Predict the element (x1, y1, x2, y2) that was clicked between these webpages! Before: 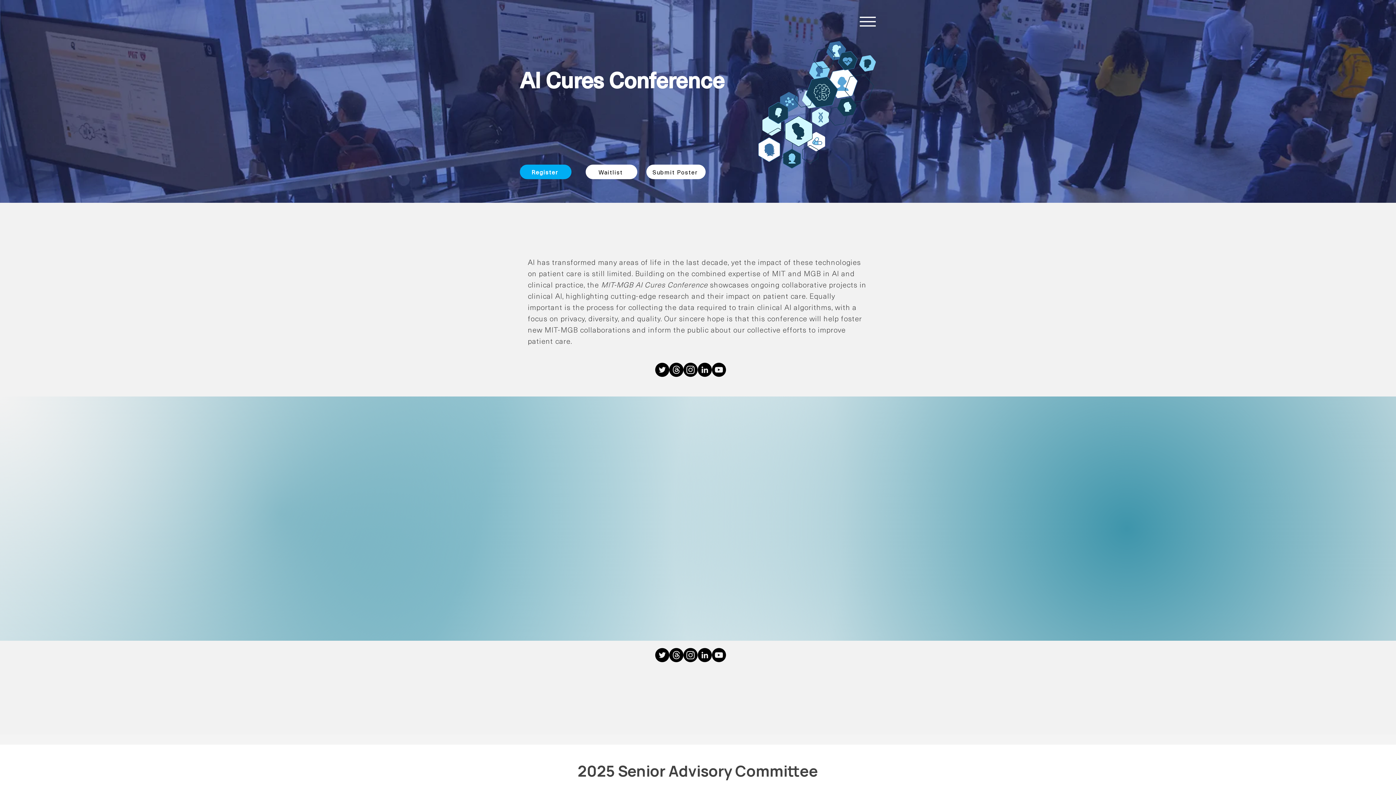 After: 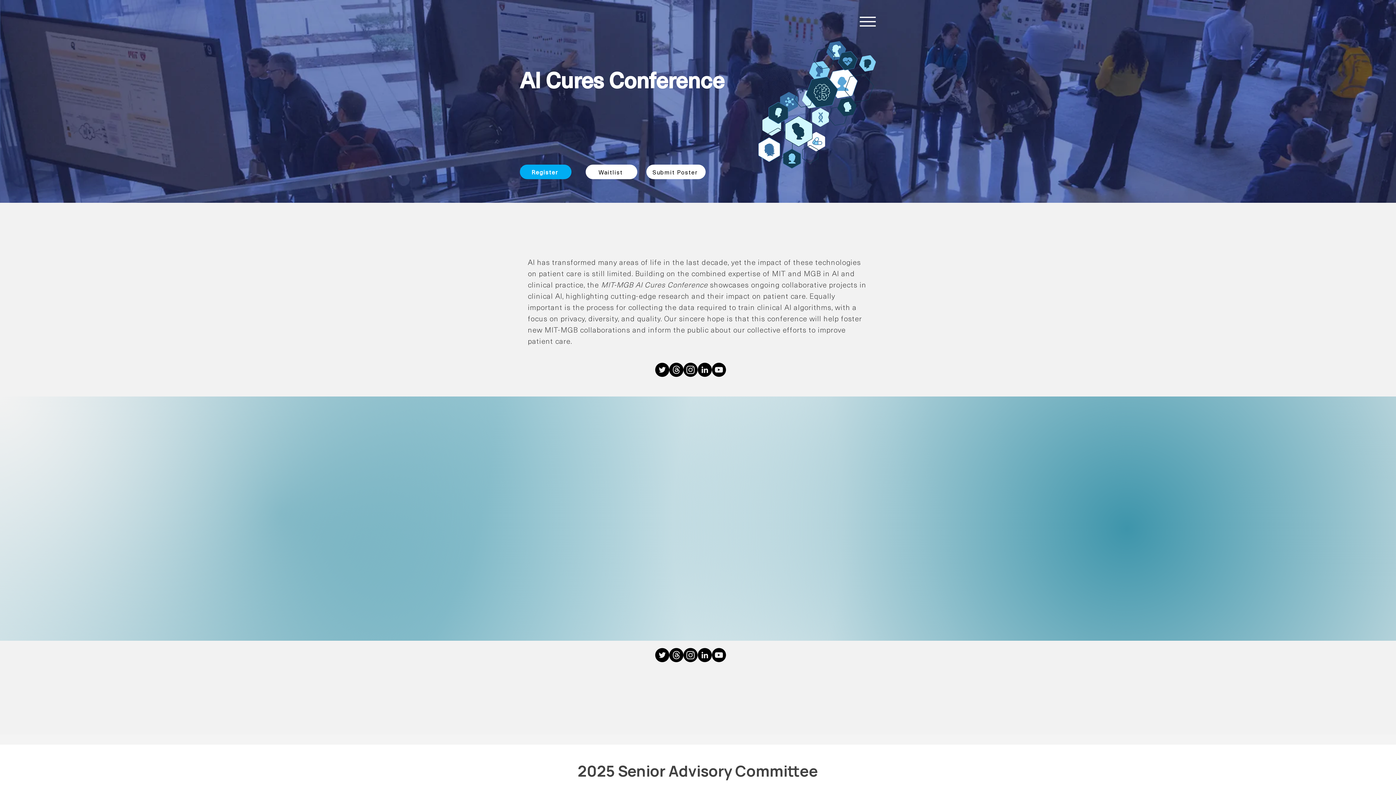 Action: label: Instagram bbox: (683, 362, 697, 377)